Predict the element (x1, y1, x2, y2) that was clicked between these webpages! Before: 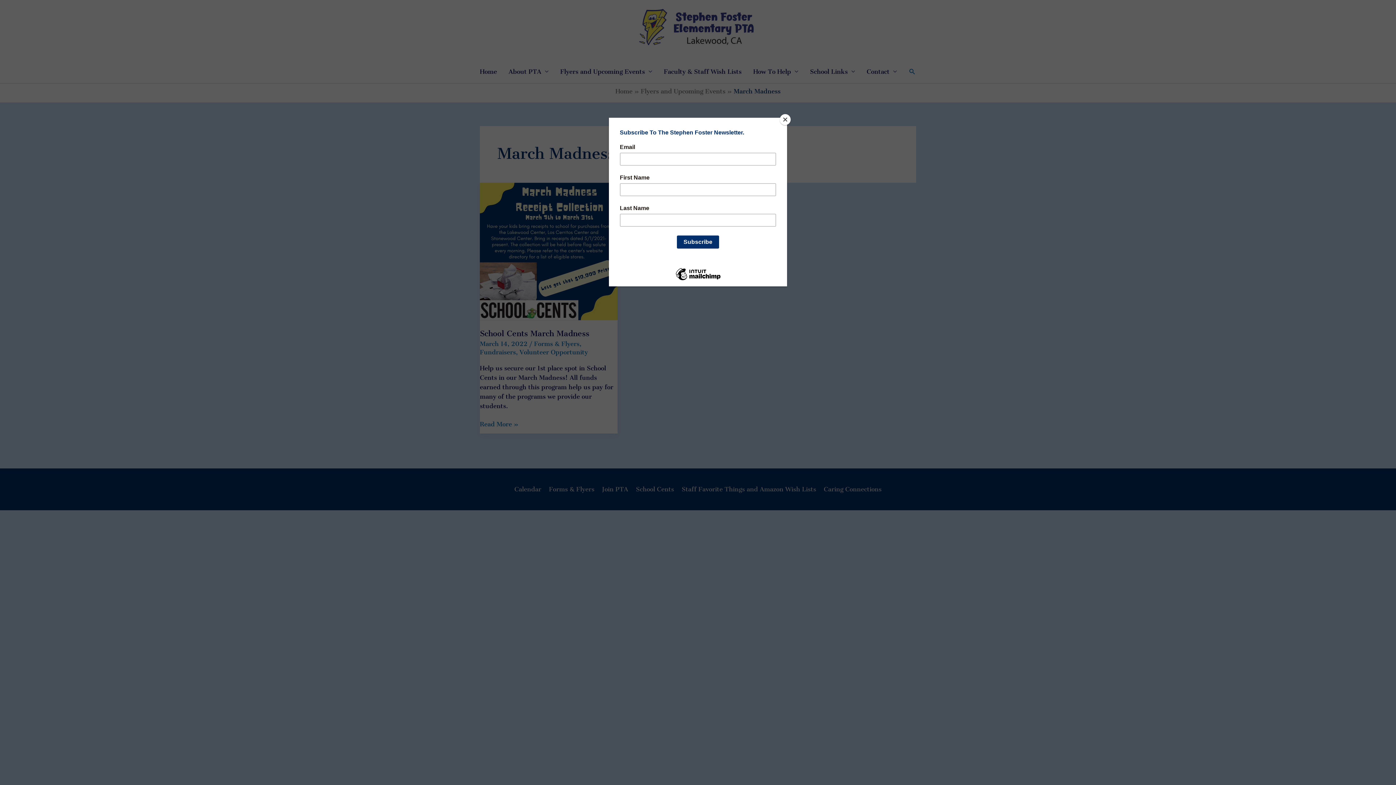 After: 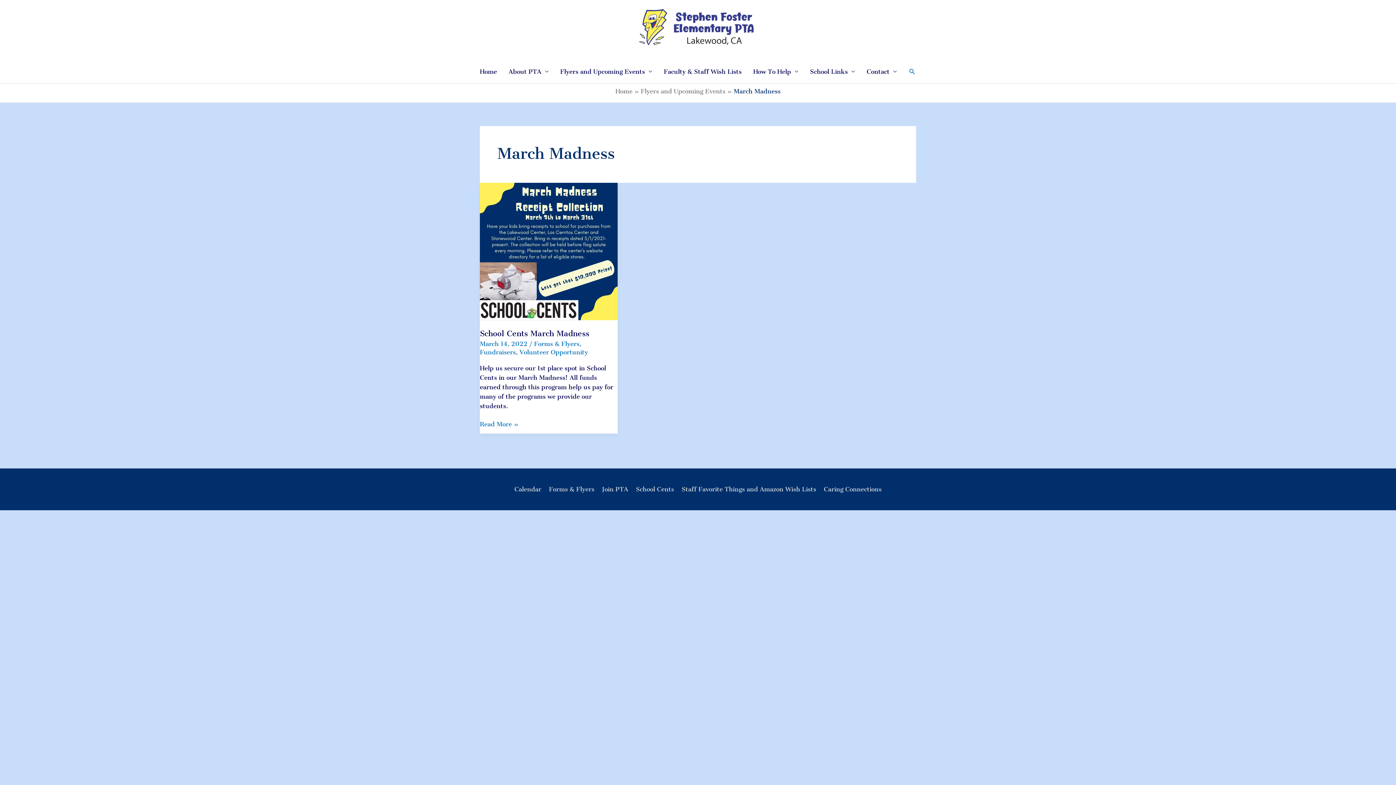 Action: bbox: (780, 114, 790, 125) label: Close